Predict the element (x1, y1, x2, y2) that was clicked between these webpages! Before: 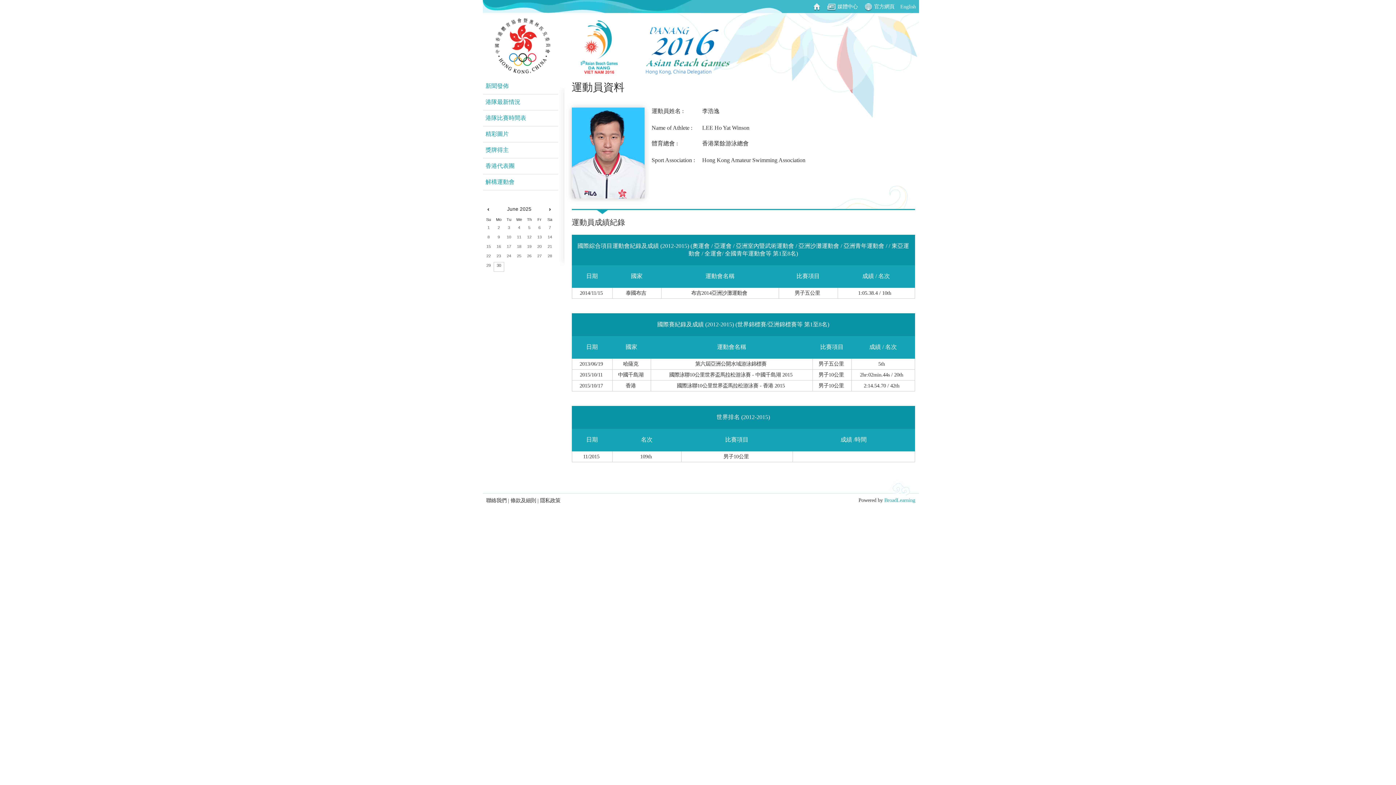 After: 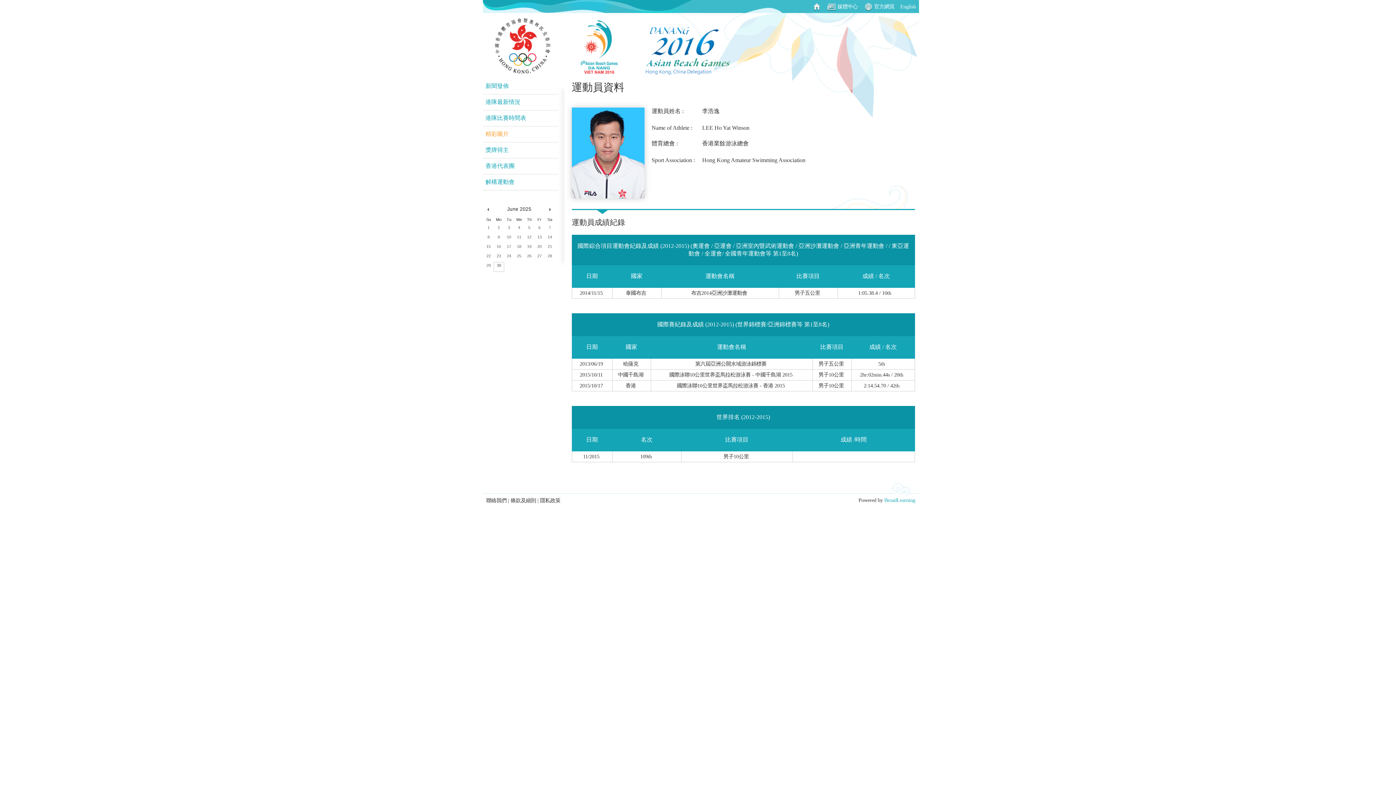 Action: label: 精彩圖片 bbox: (482, 126, 558, 142)